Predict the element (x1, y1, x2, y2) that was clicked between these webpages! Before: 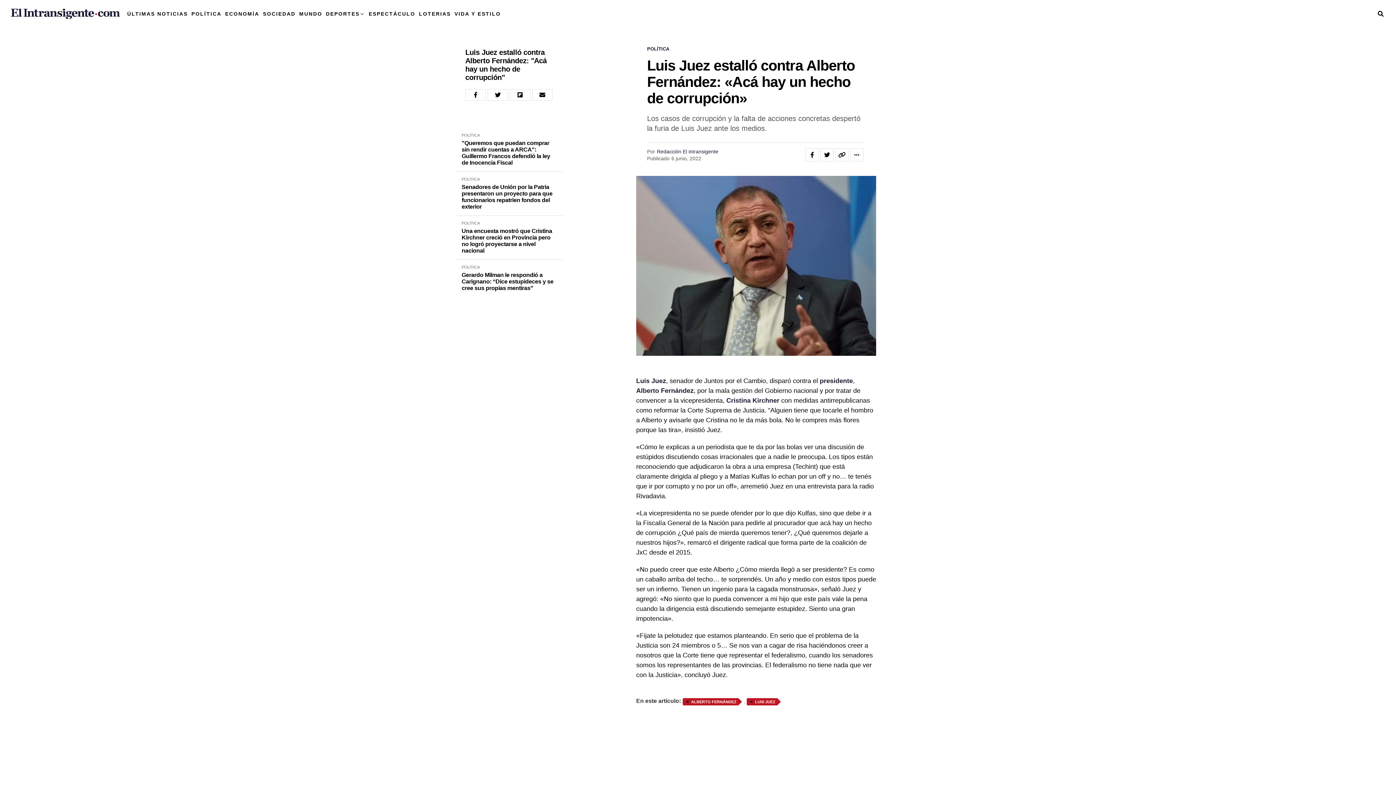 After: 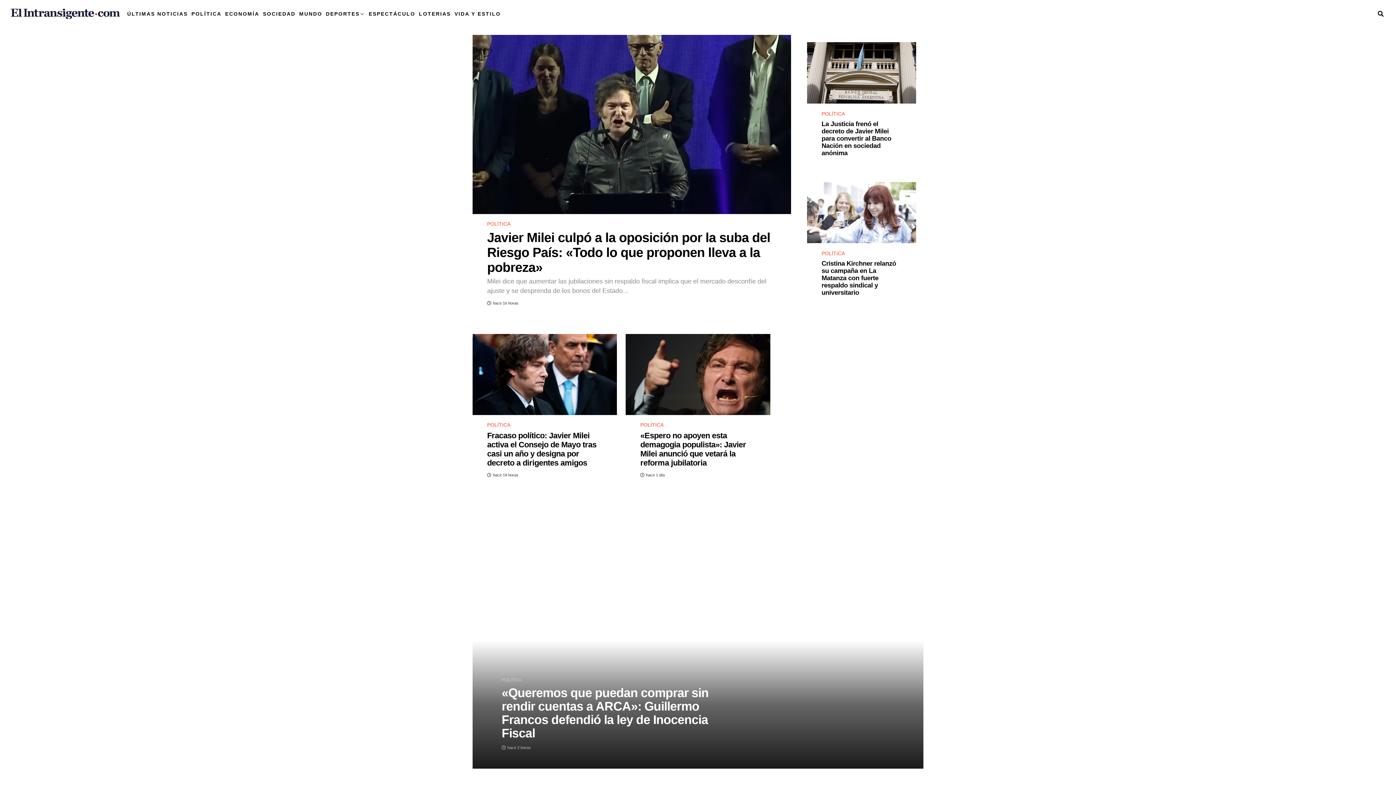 Action: label: Redacción El intransigente bbox: (657, 148, 718, 154)